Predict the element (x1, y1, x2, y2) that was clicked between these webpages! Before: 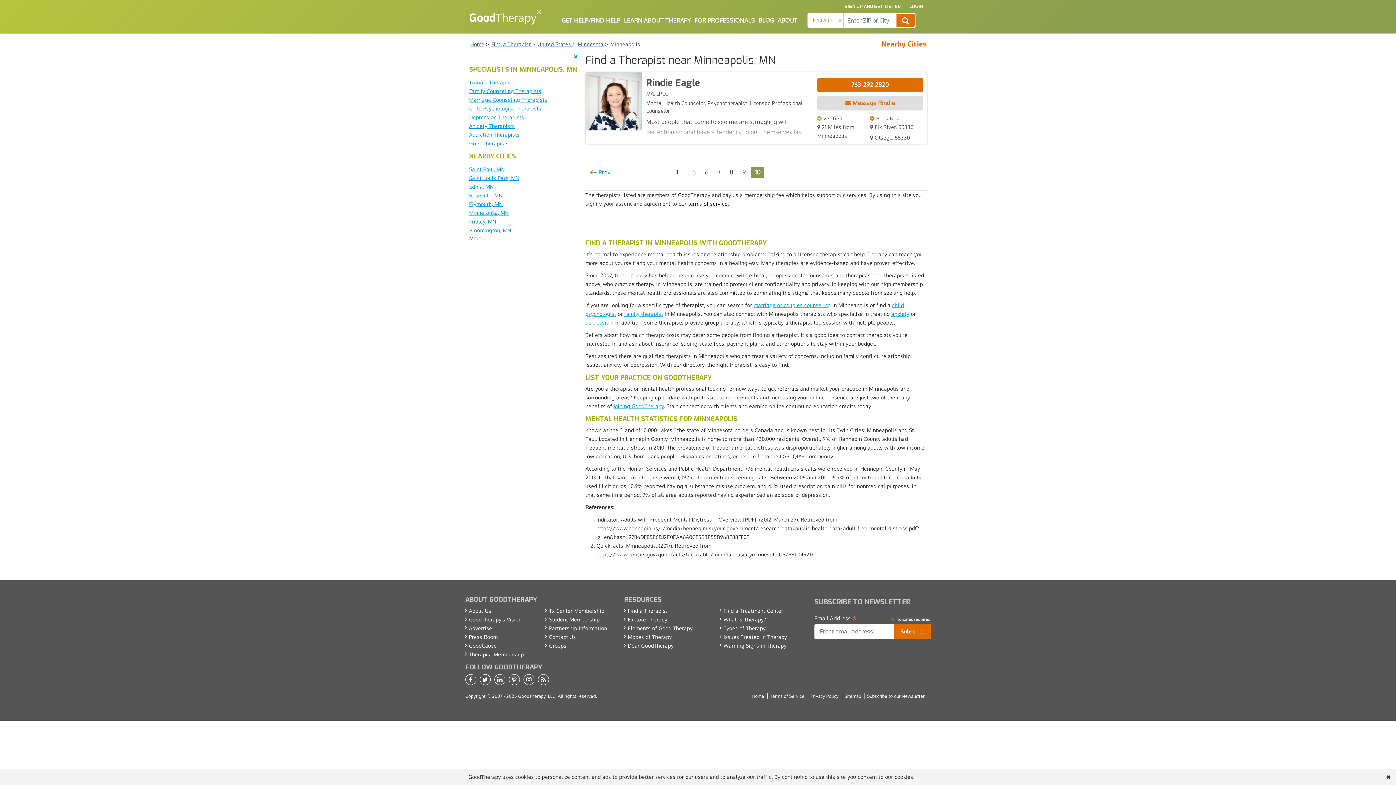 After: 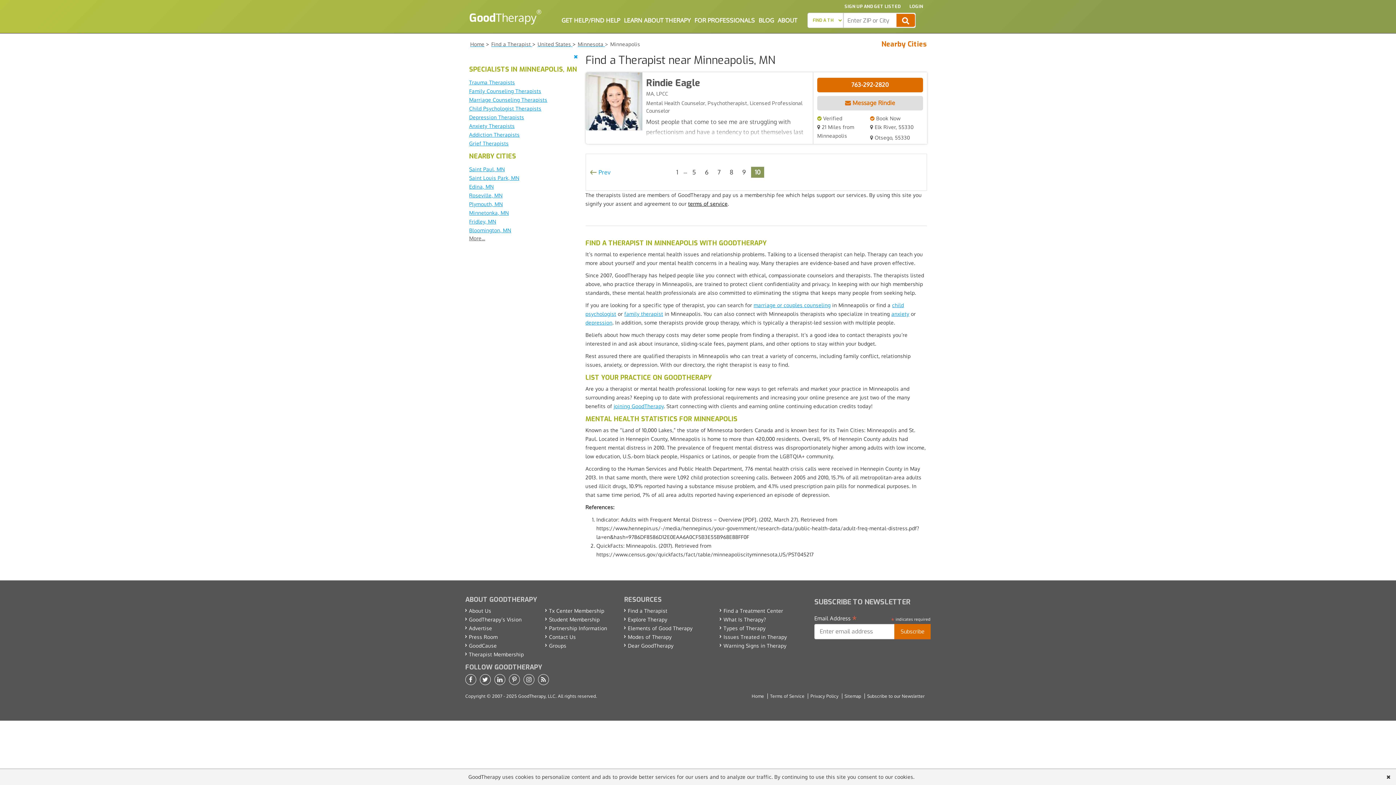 Action: bbox: (480, 674, 490, 685)